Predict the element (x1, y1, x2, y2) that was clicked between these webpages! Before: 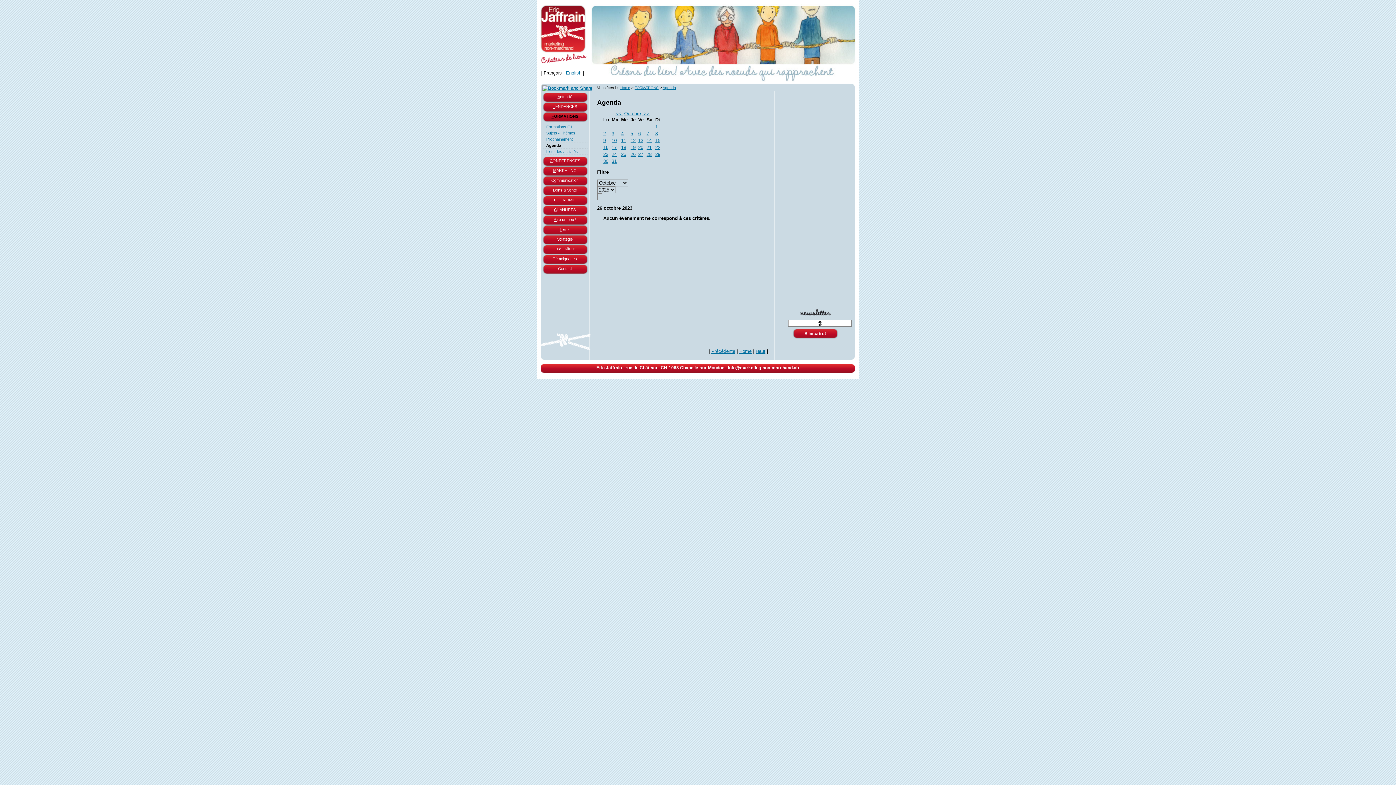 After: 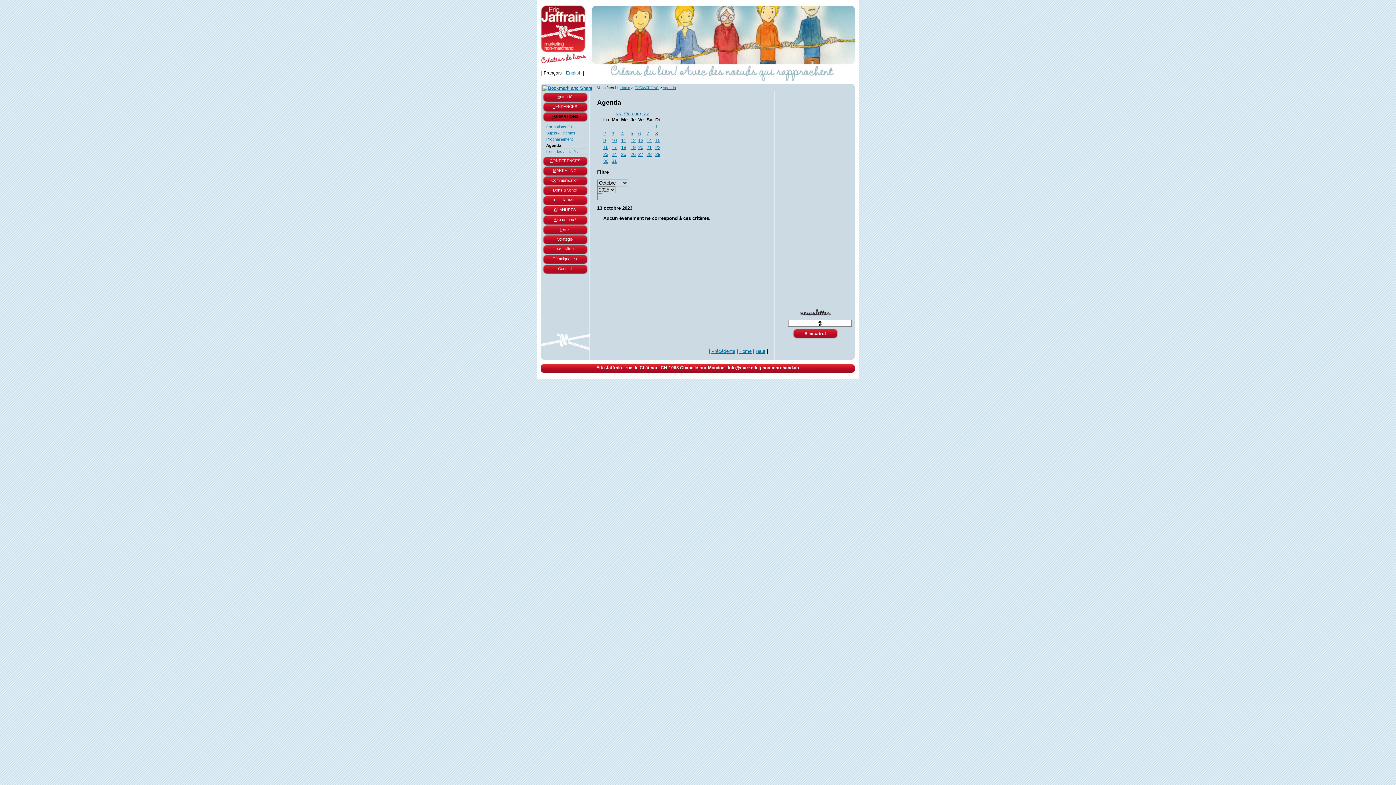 Action: label: 13 bbox: (638, 137, 643, 143)